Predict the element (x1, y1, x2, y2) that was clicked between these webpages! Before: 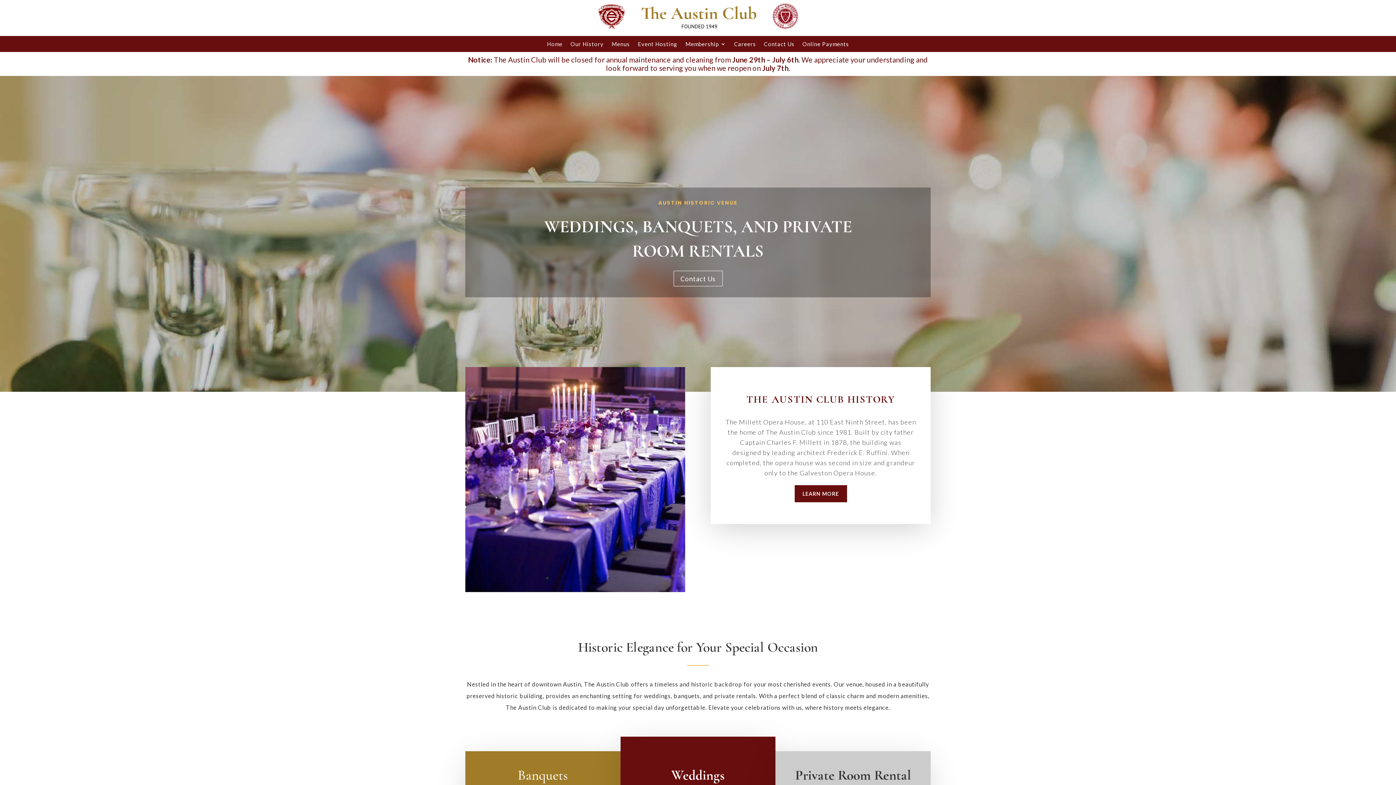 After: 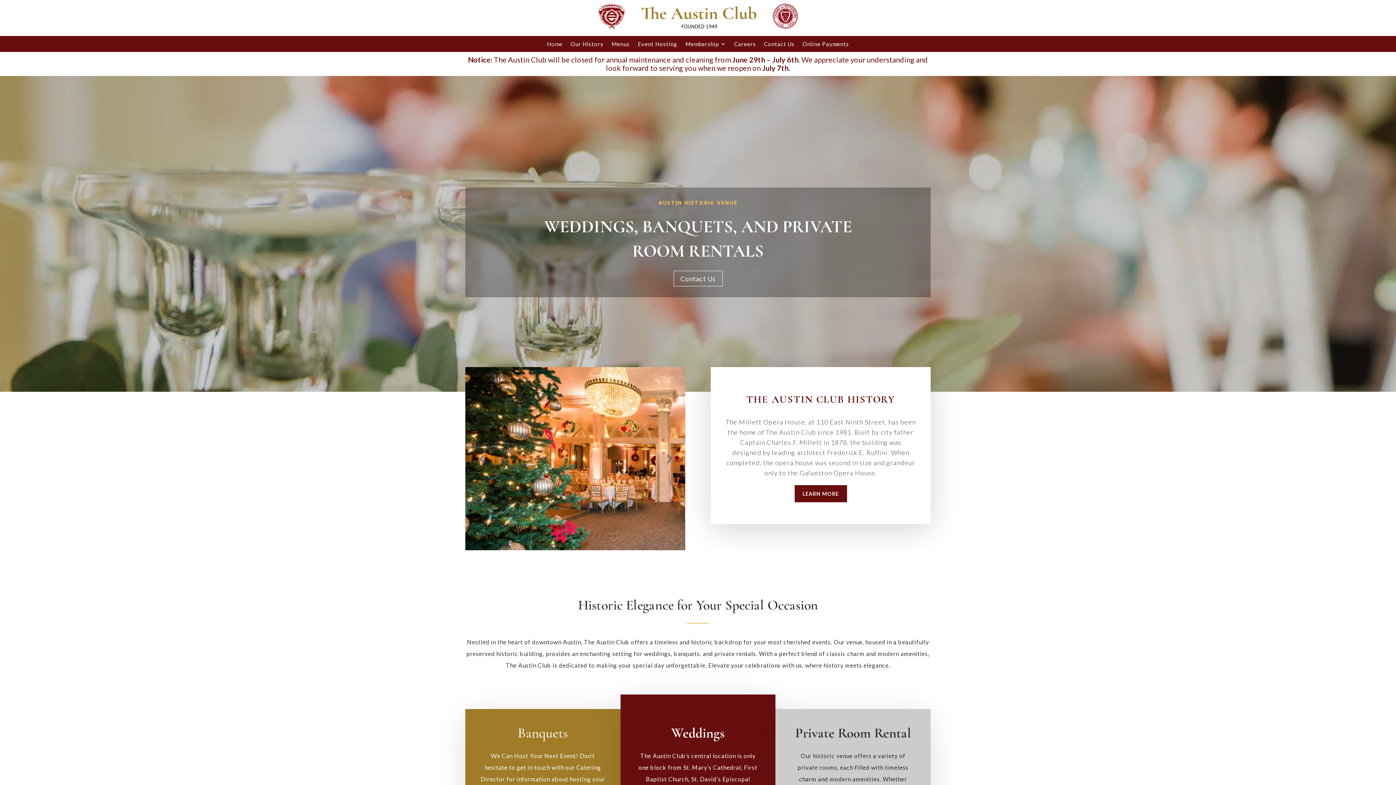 Action: bbox: (558, 577, 561, 579) label: 5